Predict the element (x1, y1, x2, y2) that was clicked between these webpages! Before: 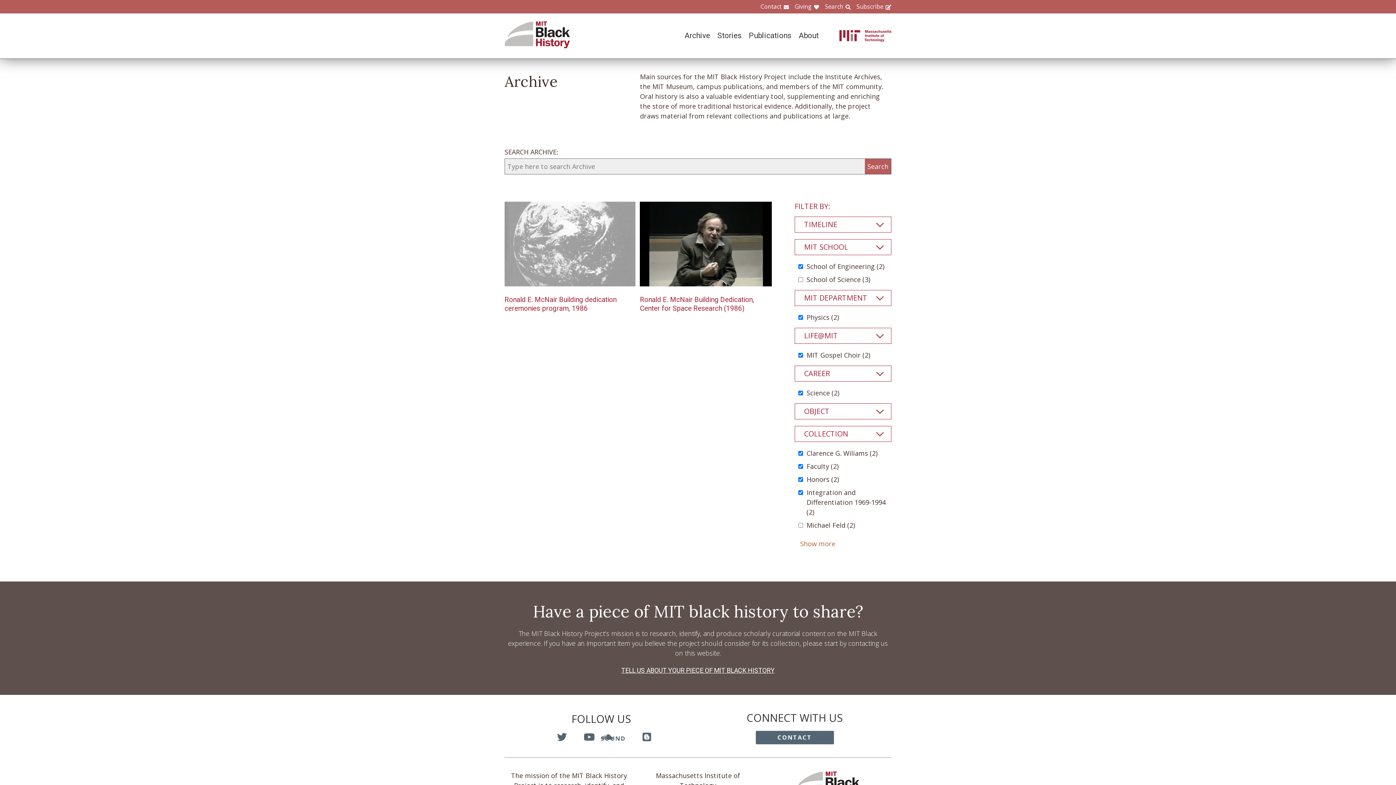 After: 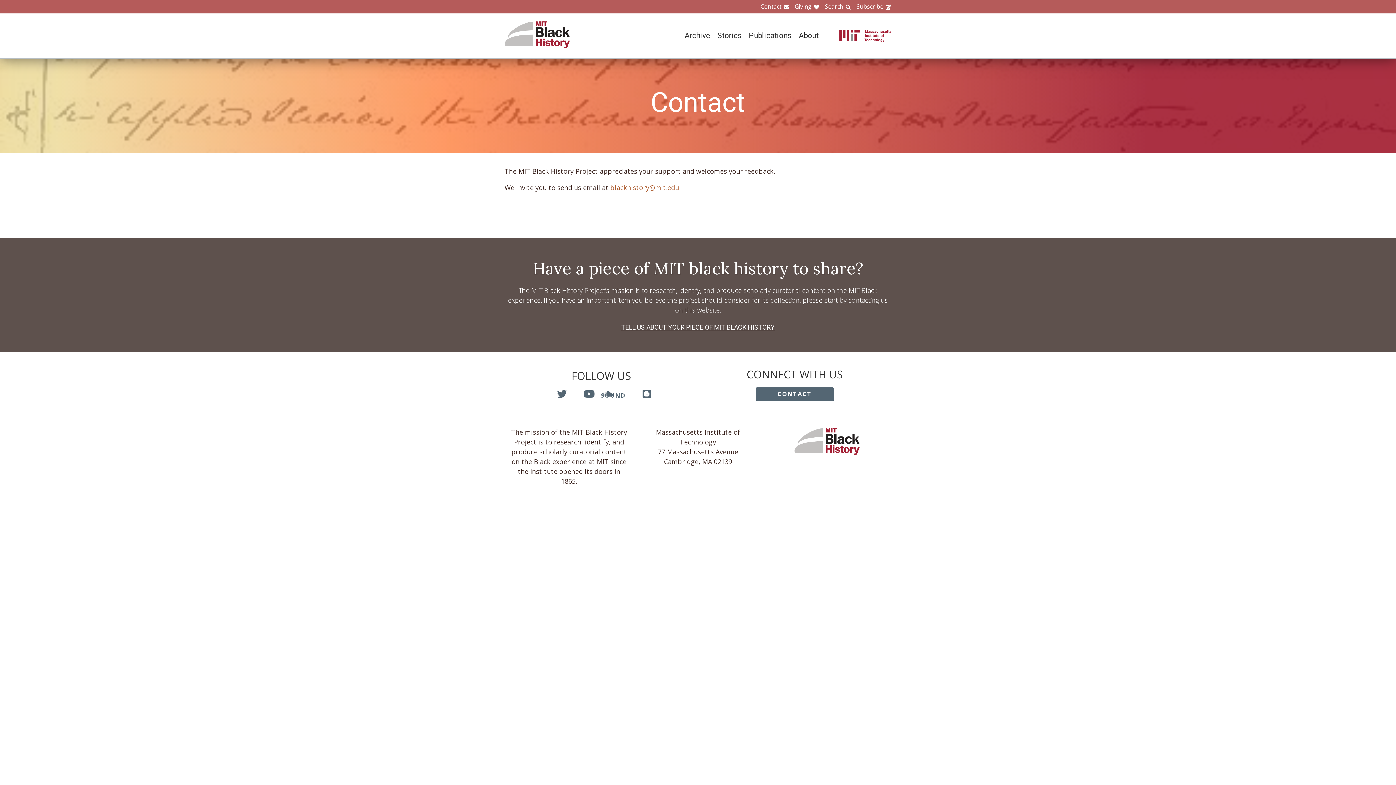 Action: label: CONTACT bbox: (755, 730, 834, 744)